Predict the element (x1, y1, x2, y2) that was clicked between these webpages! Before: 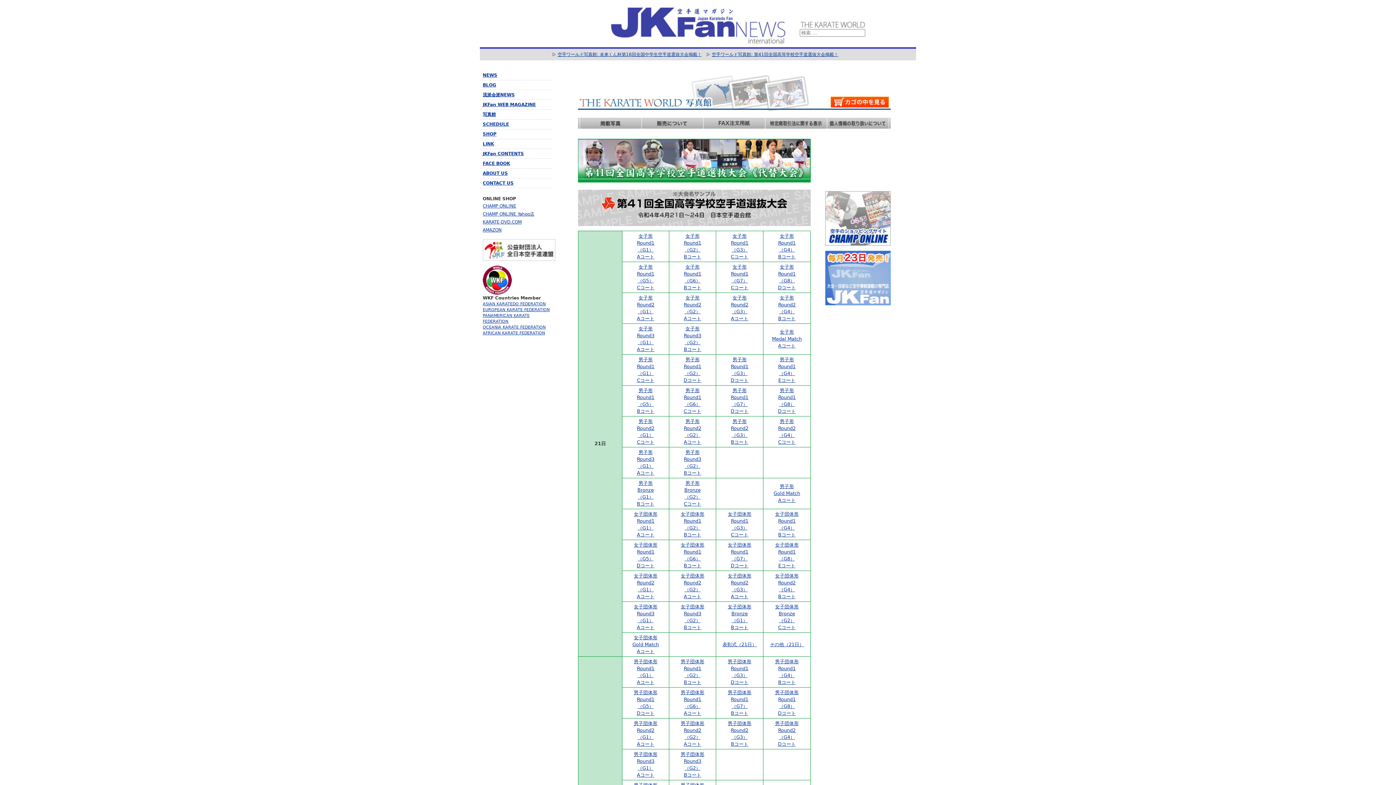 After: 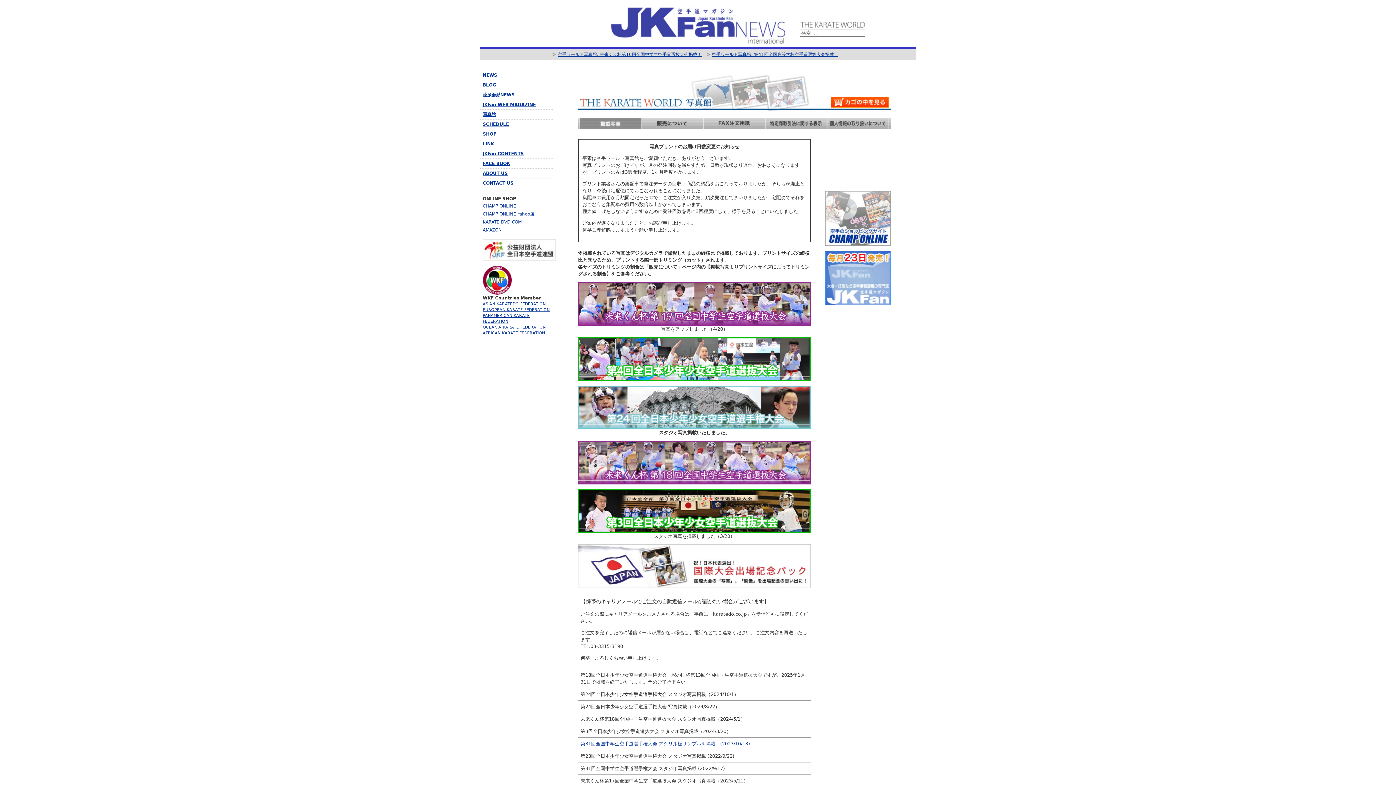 Action: bbox: (580, 117, 641, 128) label: 掲載写真